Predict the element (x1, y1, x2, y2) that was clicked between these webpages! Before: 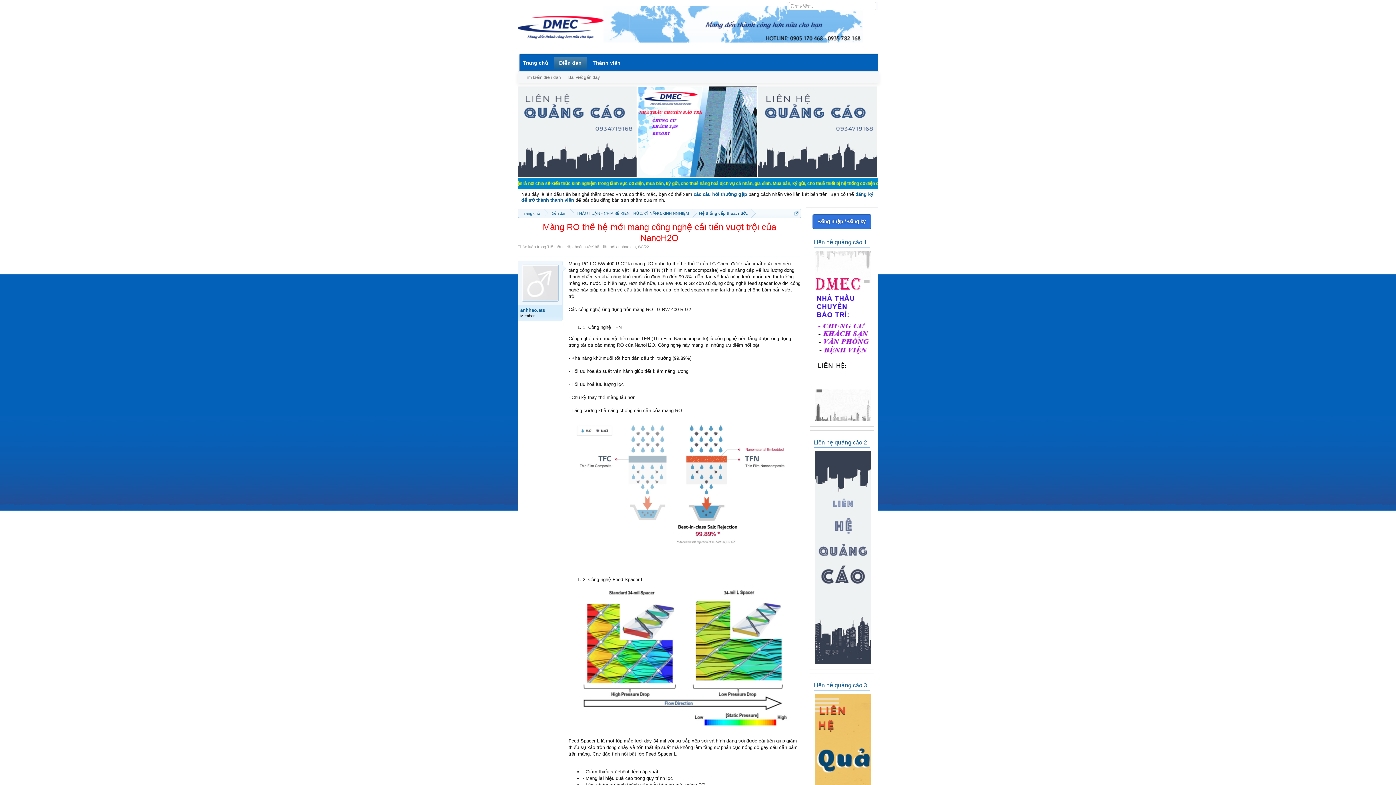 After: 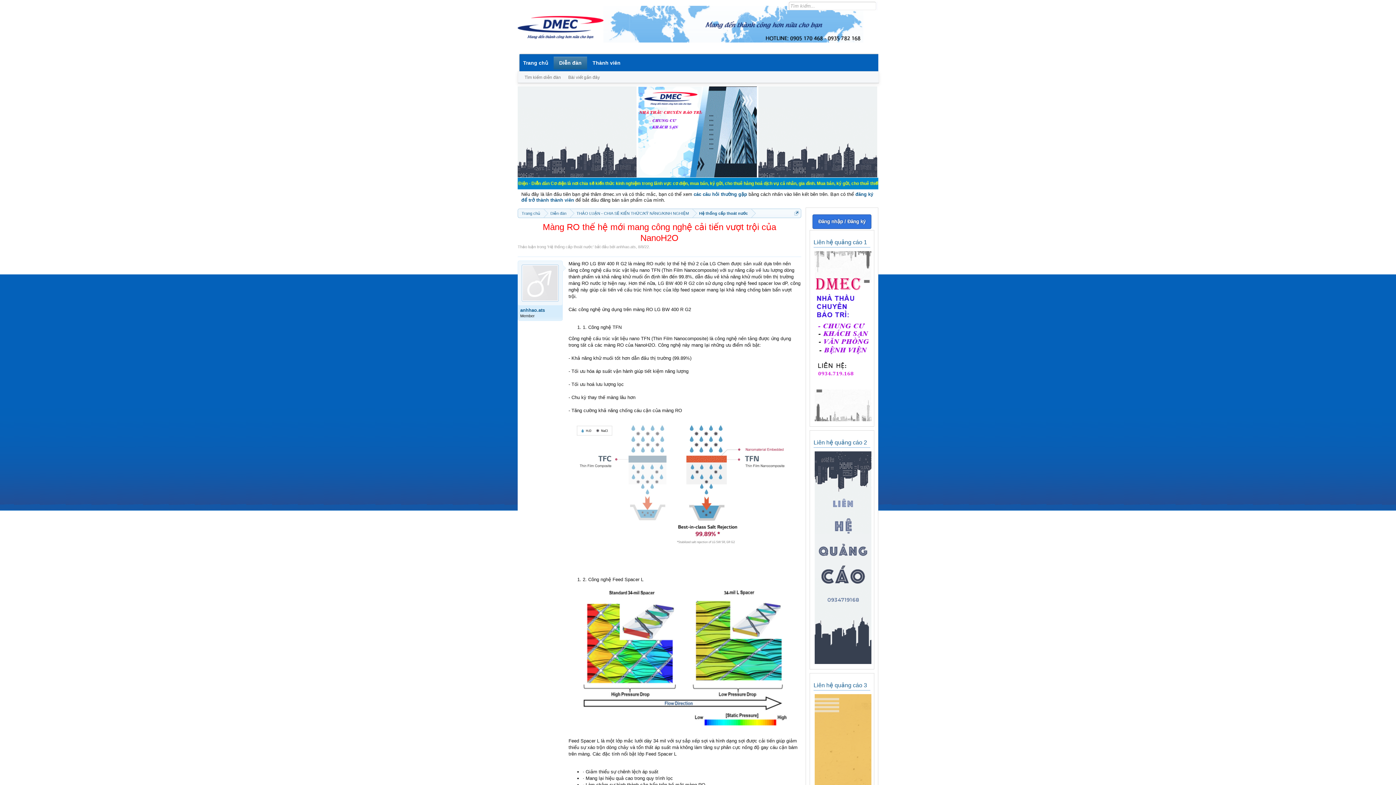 Action: bbox: (638, 173, 757, 178)